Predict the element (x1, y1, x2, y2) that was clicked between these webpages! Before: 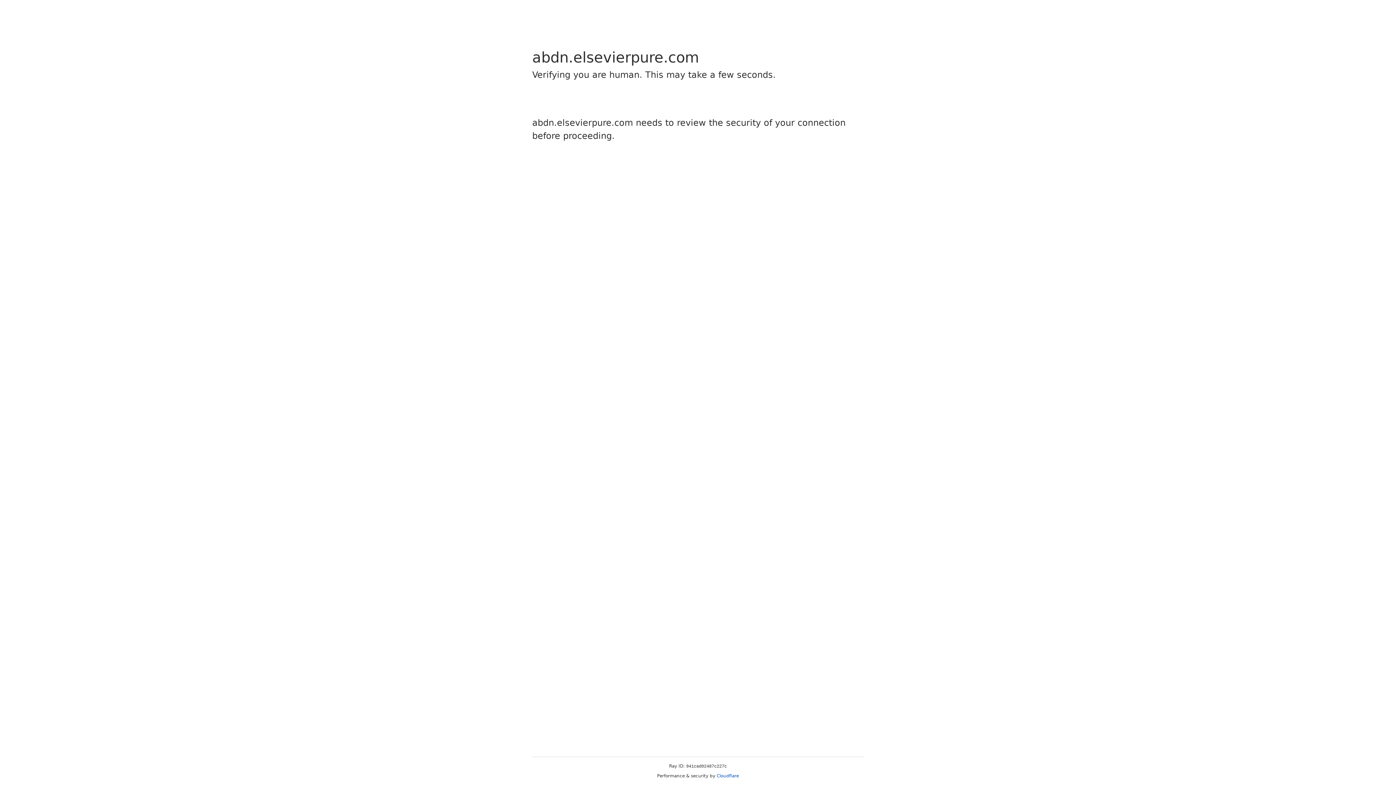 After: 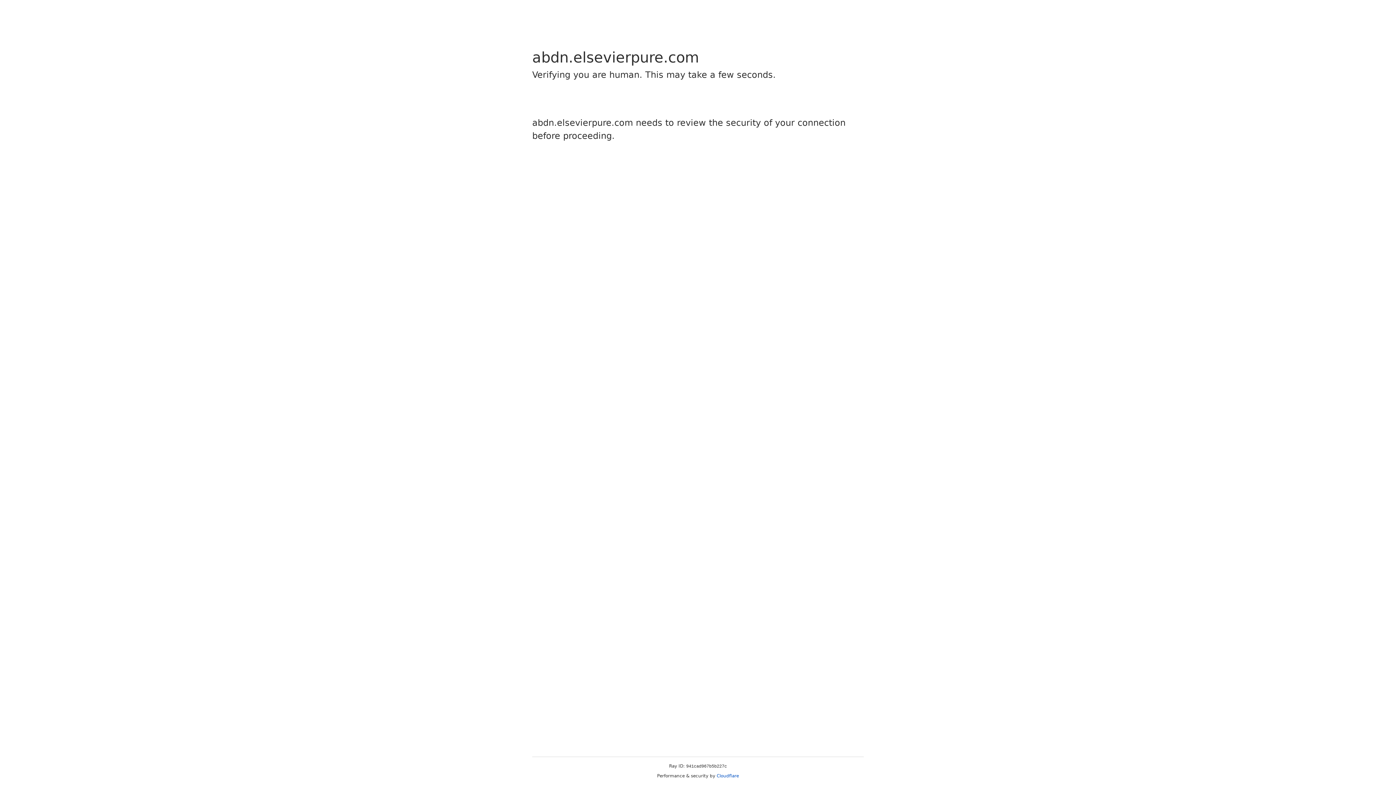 Action: bbox: (716, 773, 739, 778) label: Cloudflare